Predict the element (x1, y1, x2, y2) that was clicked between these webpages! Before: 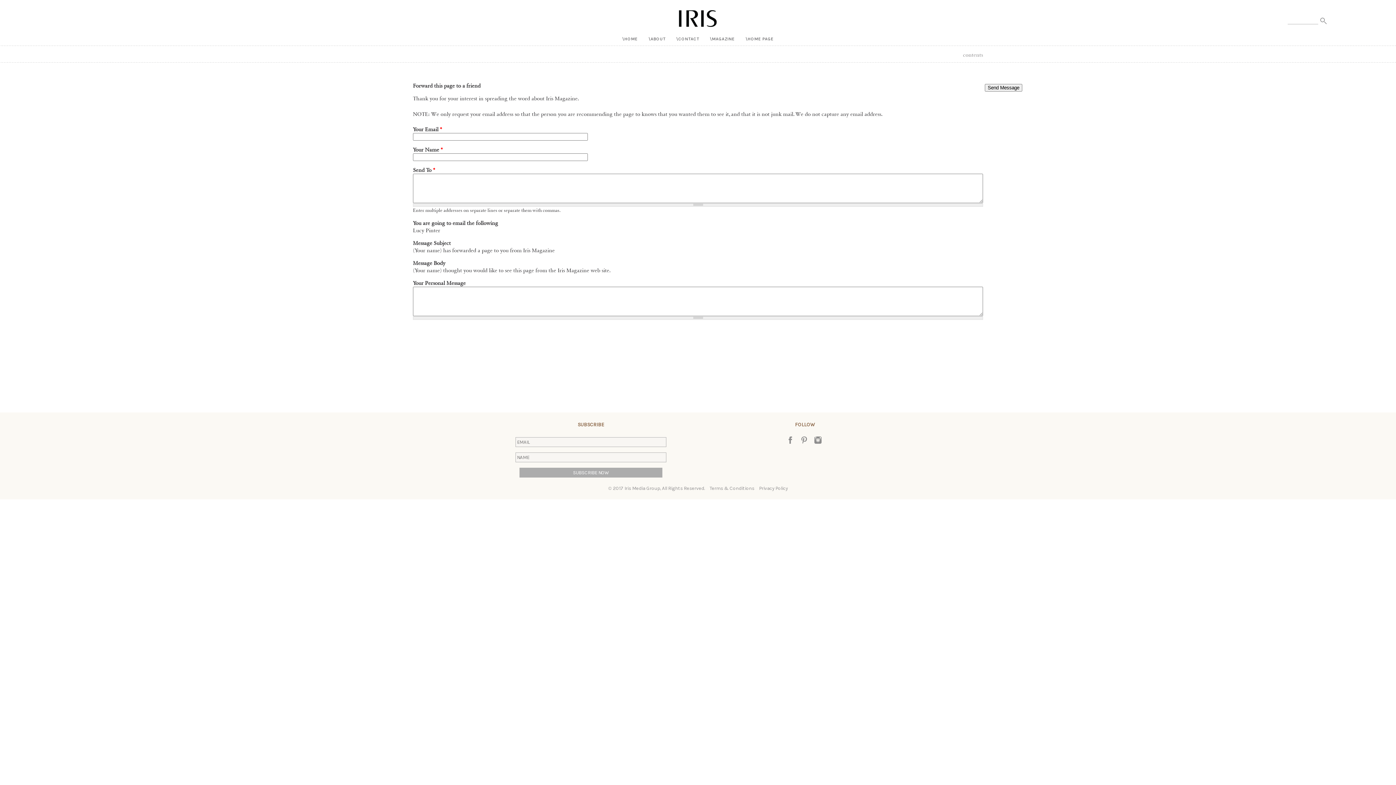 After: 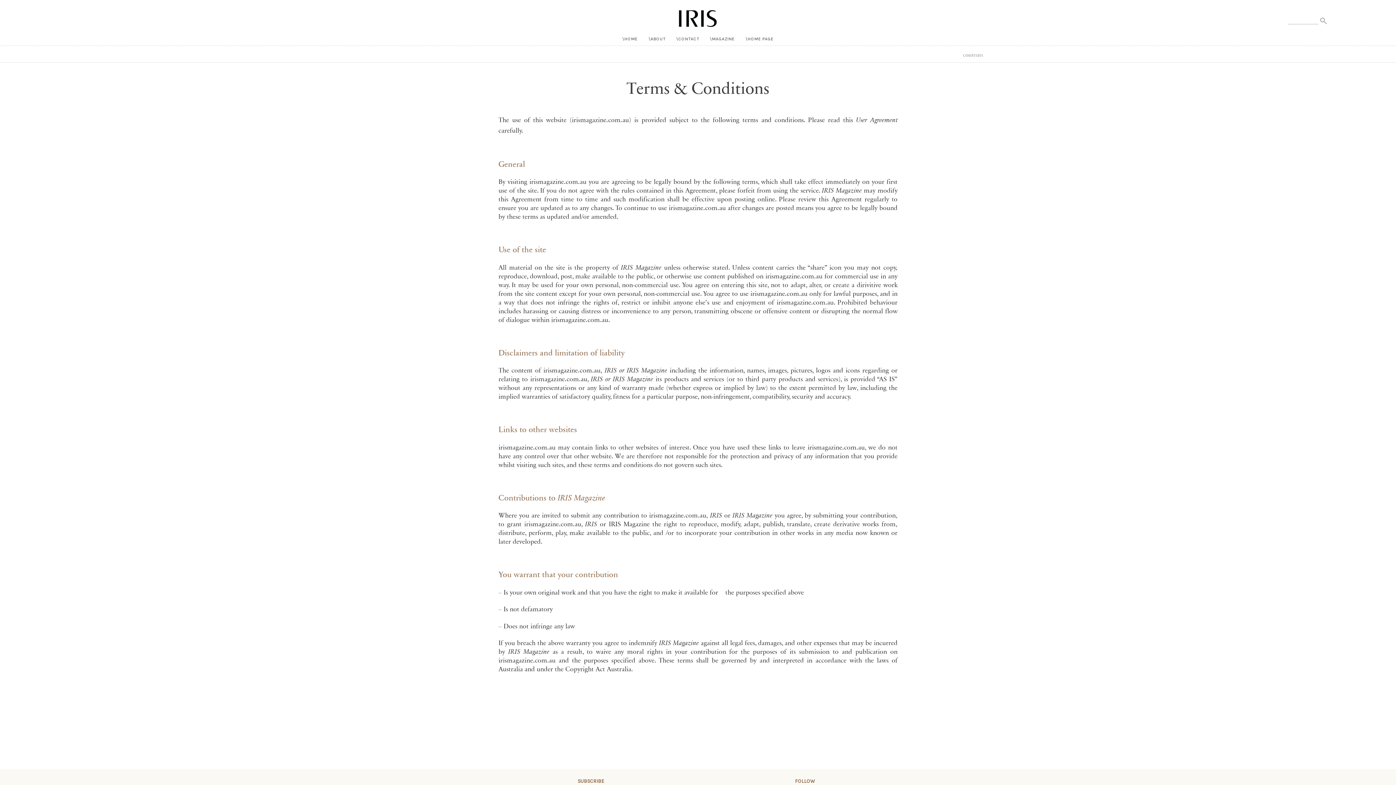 Action: bbox: (709, 485, 754, 491) label: Terms & Conditions